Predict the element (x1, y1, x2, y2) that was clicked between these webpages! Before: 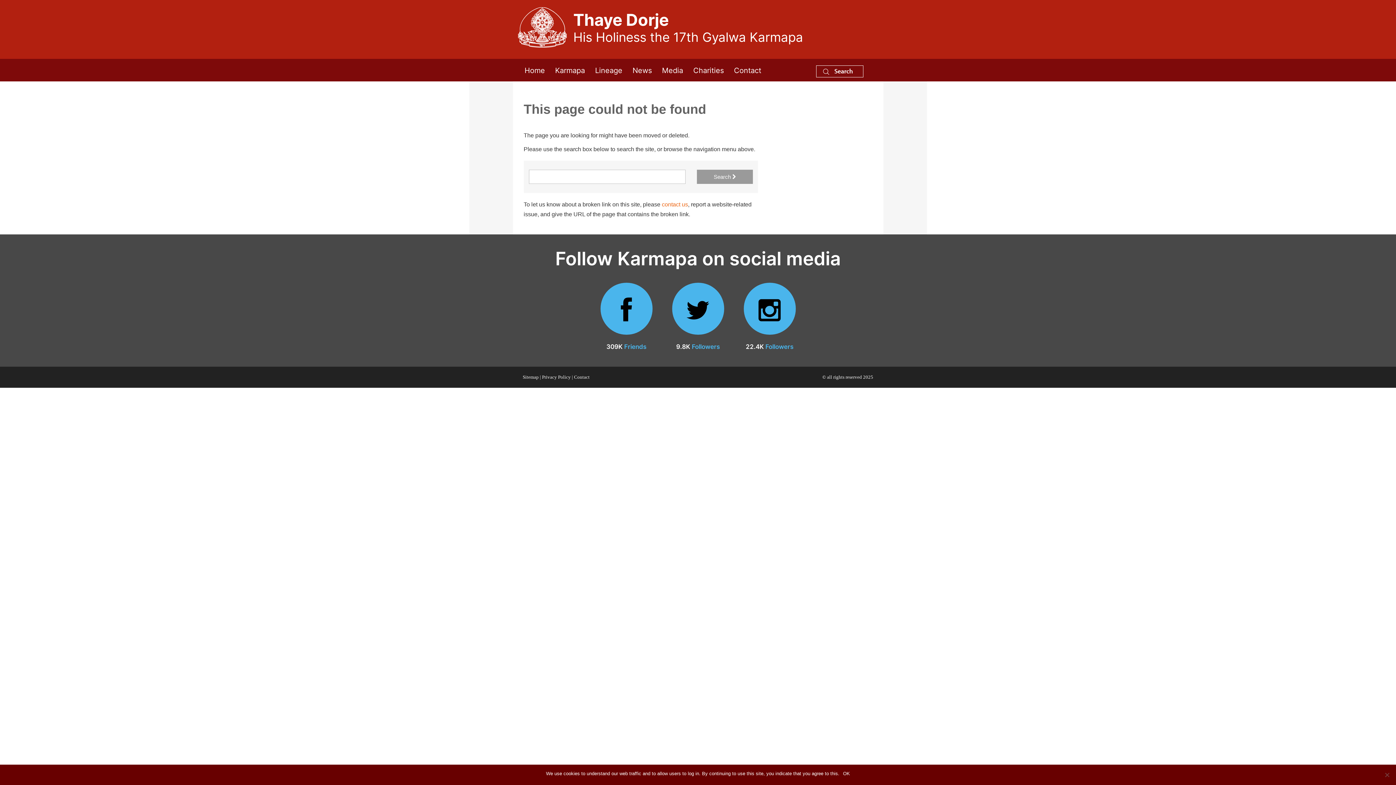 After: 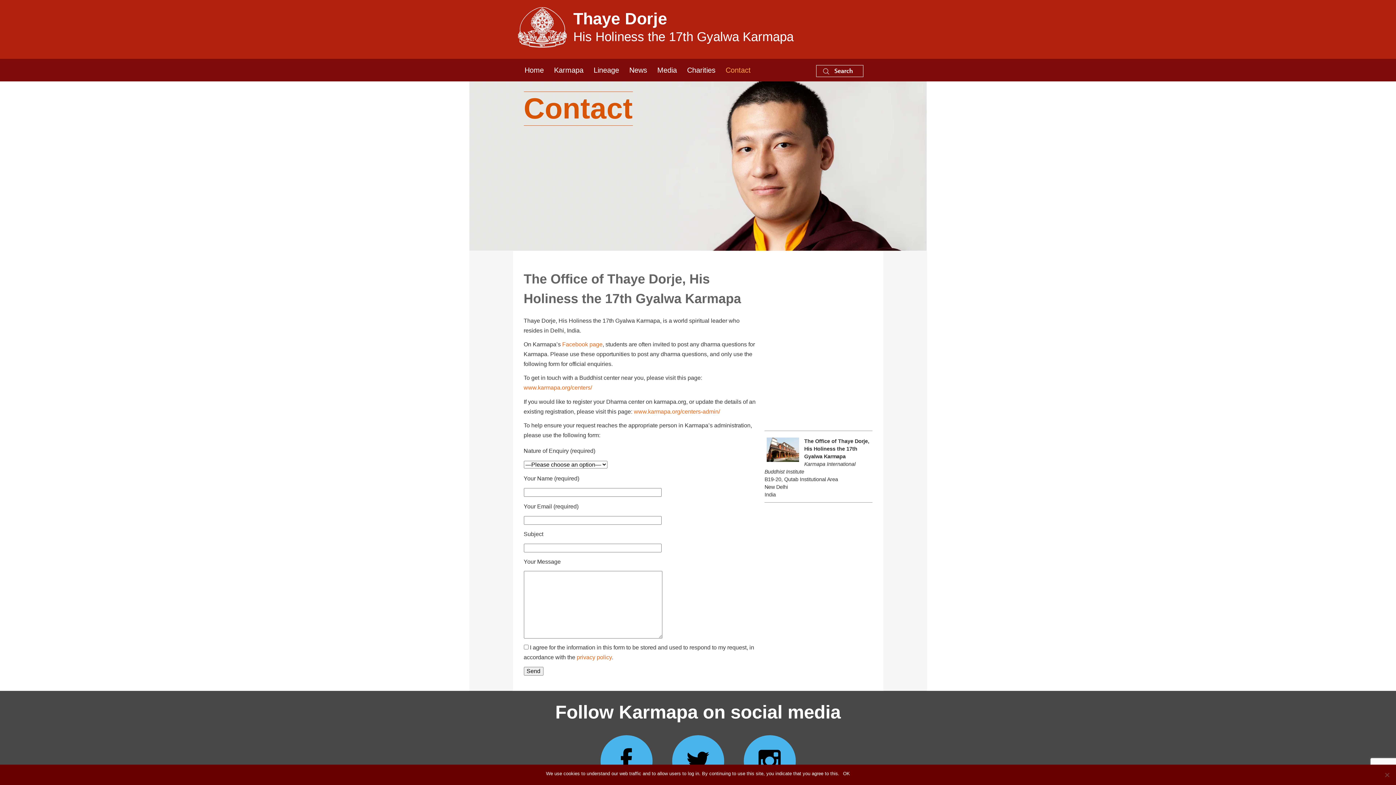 Action: label: Contact bbox: (574, 374, 589, 379)